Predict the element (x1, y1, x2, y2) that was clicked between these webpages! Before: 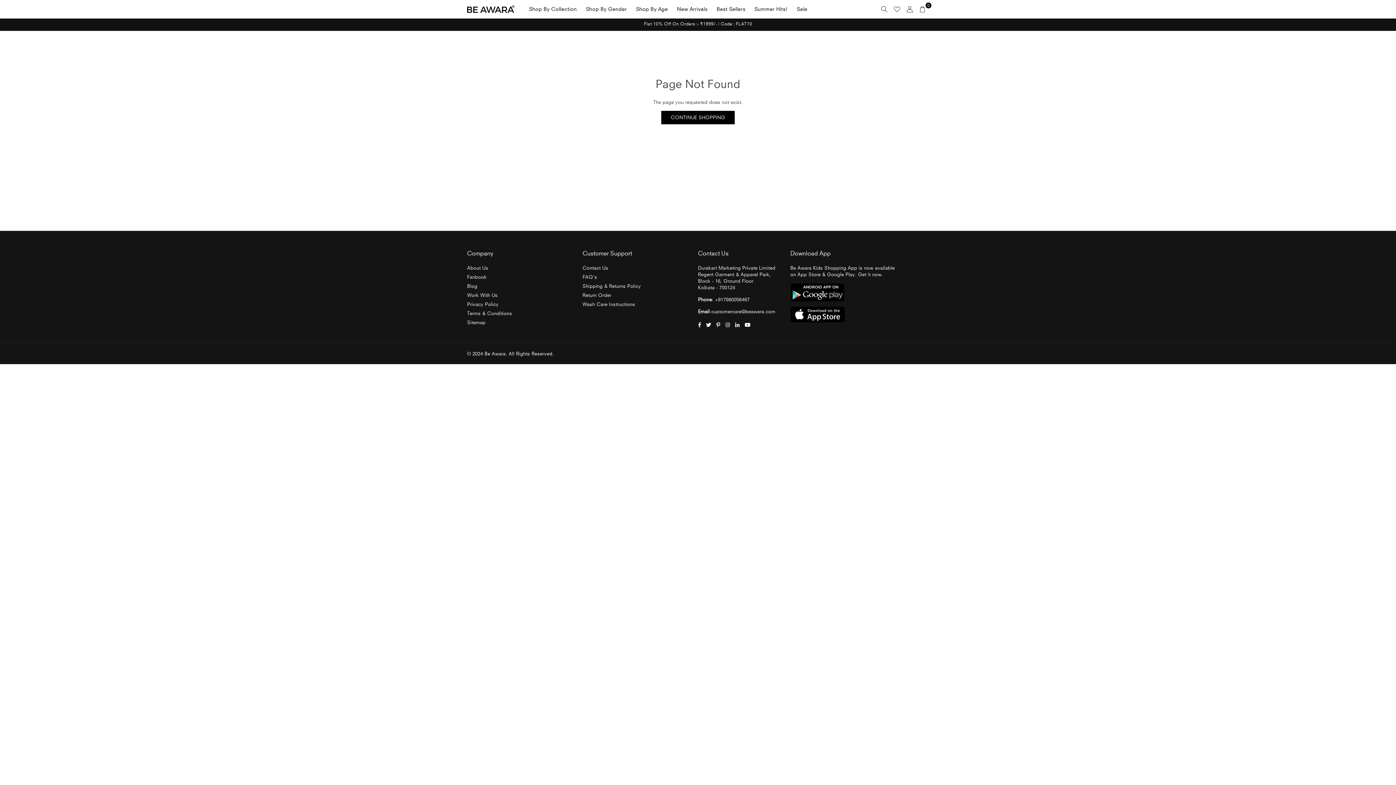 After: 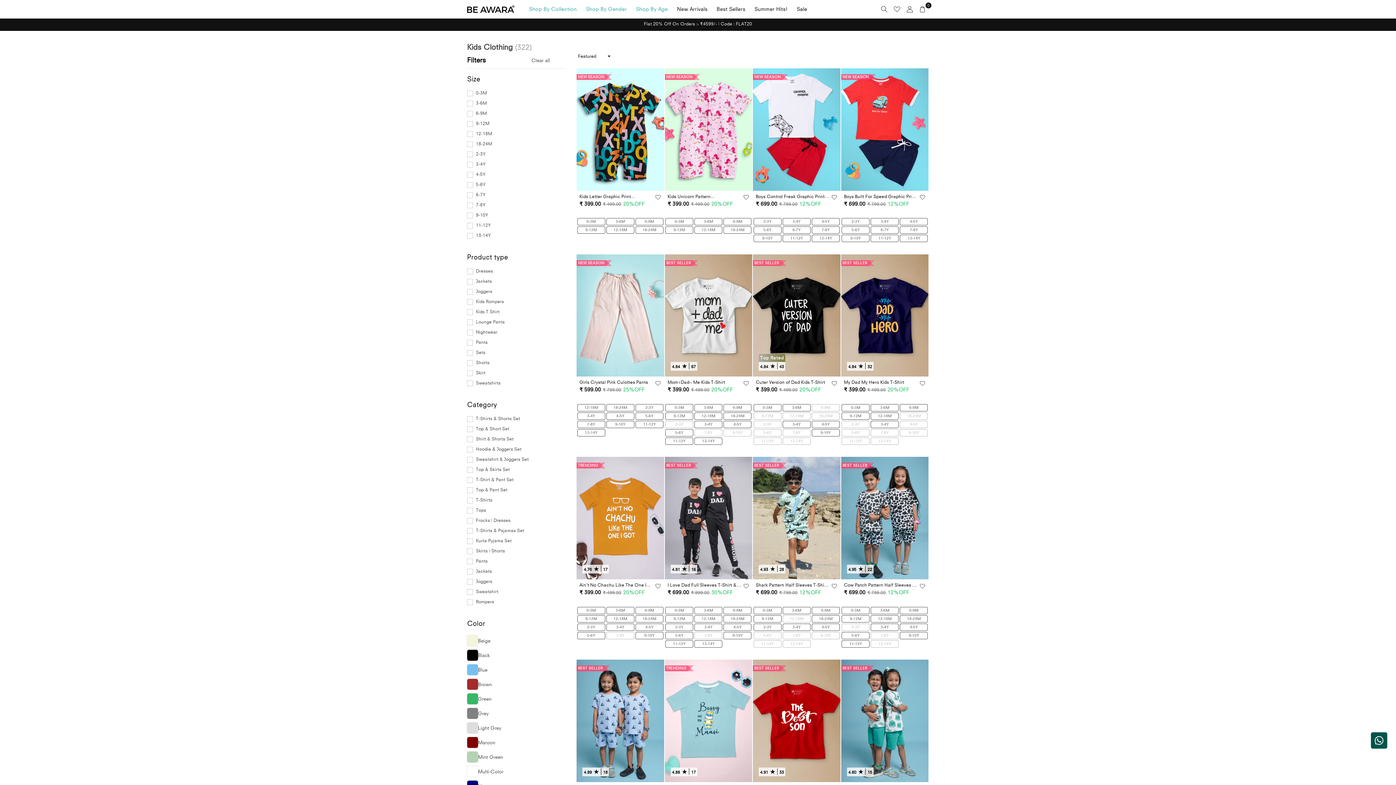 Action: label: Shop By Gender bbox: (586, 0, 632, 18)